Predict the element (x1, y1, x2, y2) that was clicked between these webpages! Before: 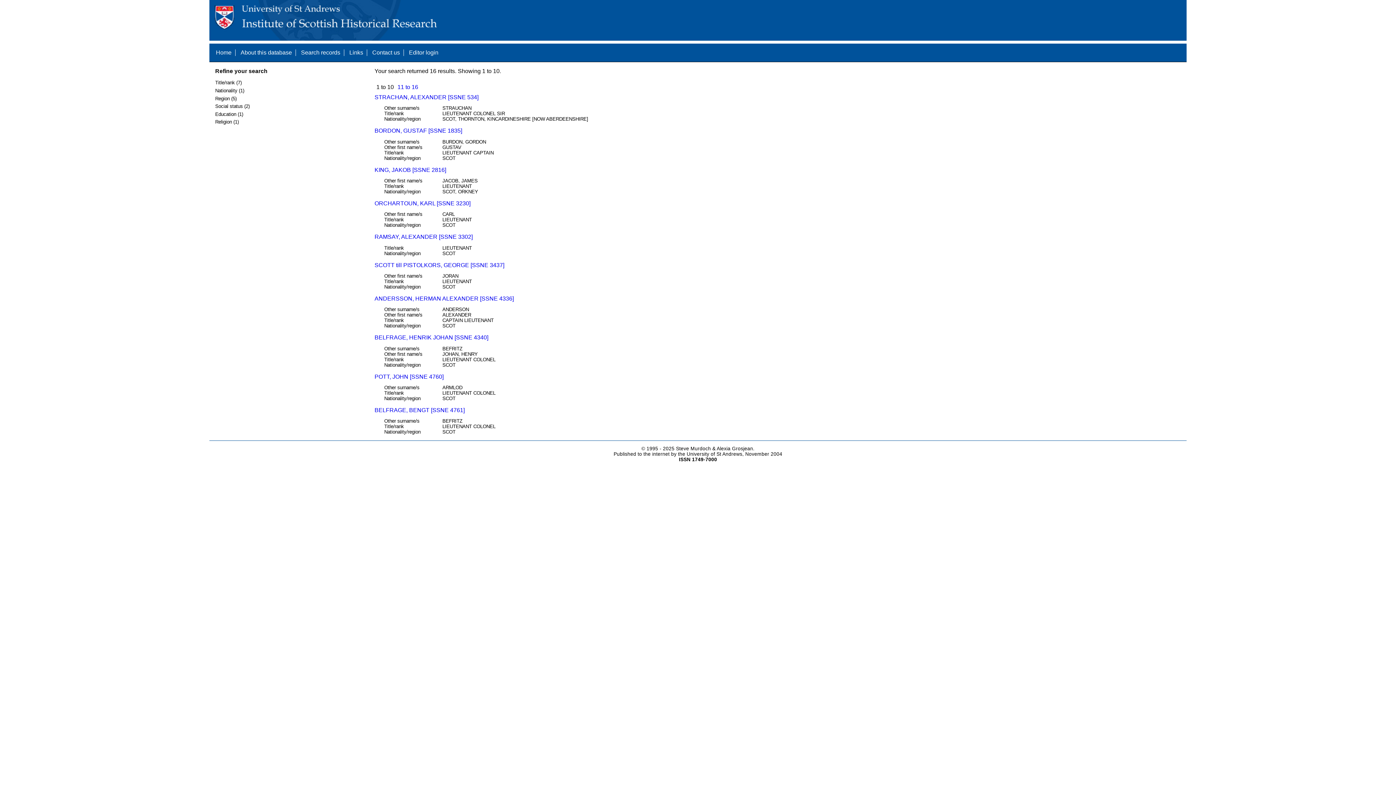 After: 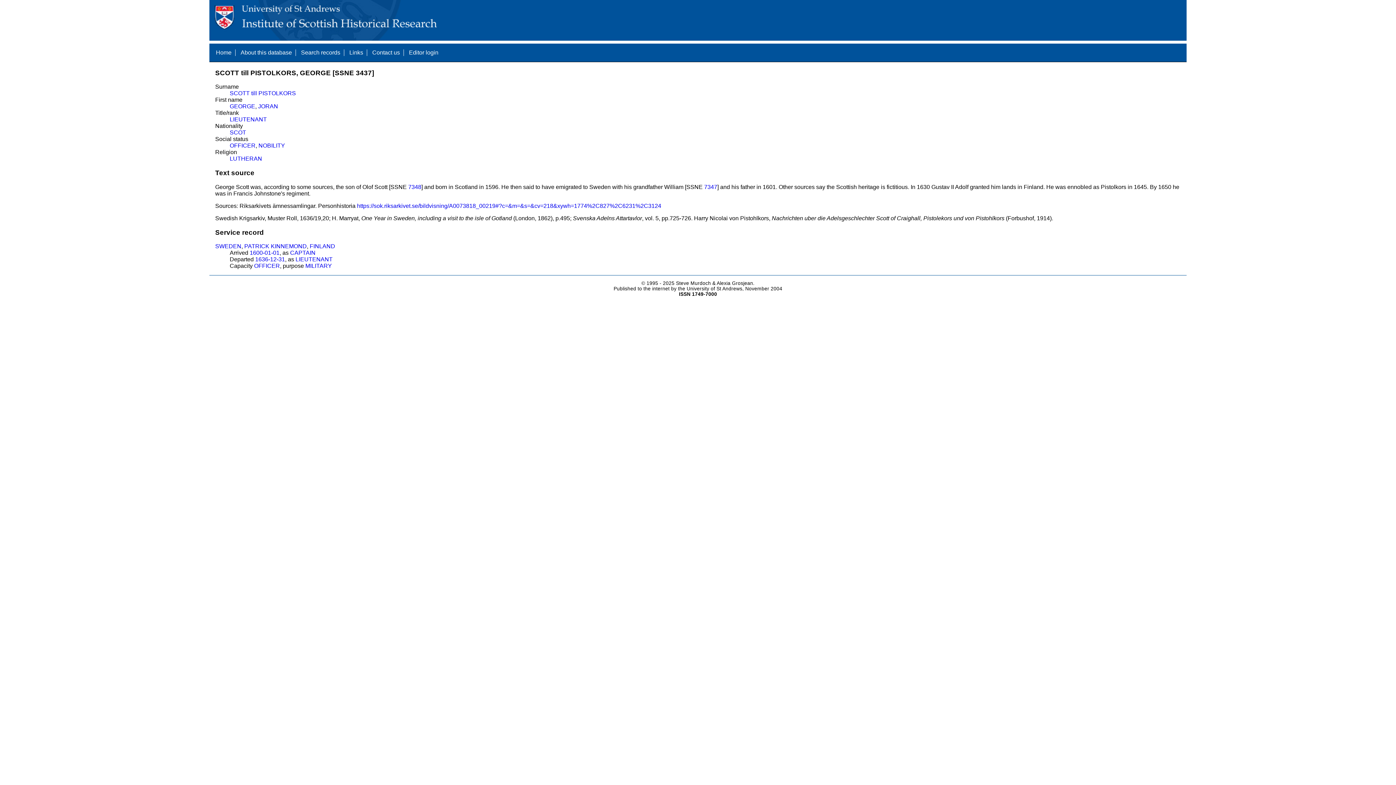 Action: label: SCOTT till PISTOLKORS, GEORGE [SSNE 3437] bbox: (374, 262, 504, 268)